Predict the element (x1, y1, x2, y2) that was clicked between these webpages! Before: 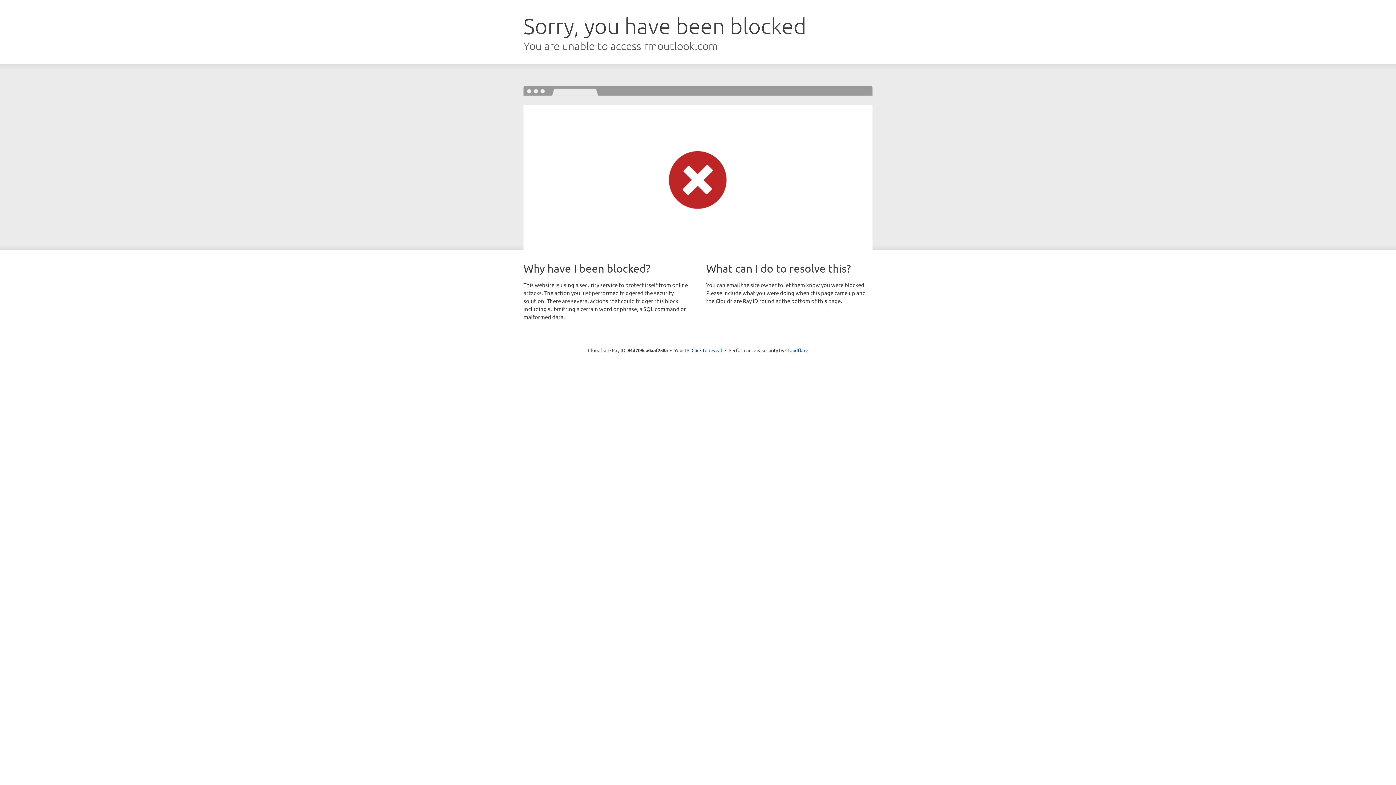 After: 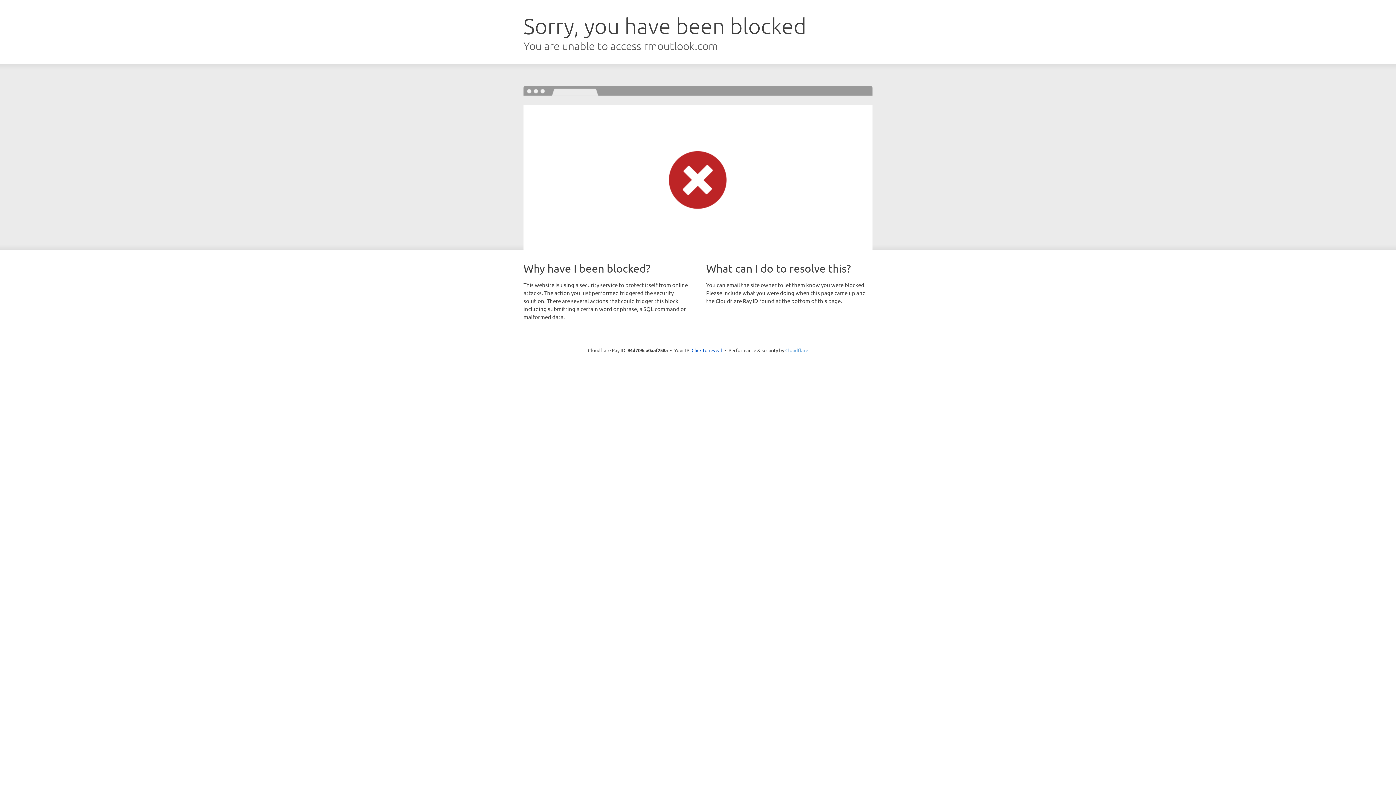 Action: bbox: (785, 347, 808, 353) label: Cloudflare